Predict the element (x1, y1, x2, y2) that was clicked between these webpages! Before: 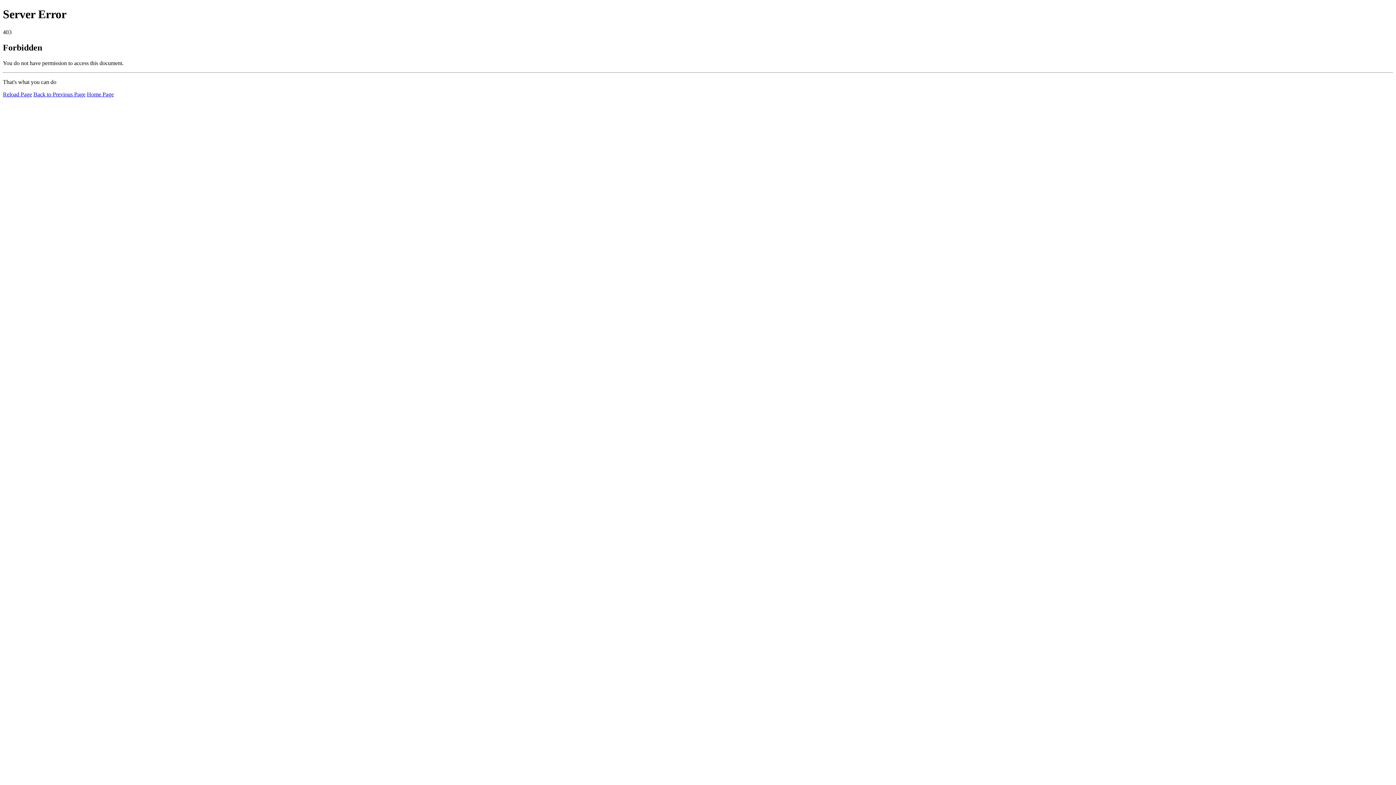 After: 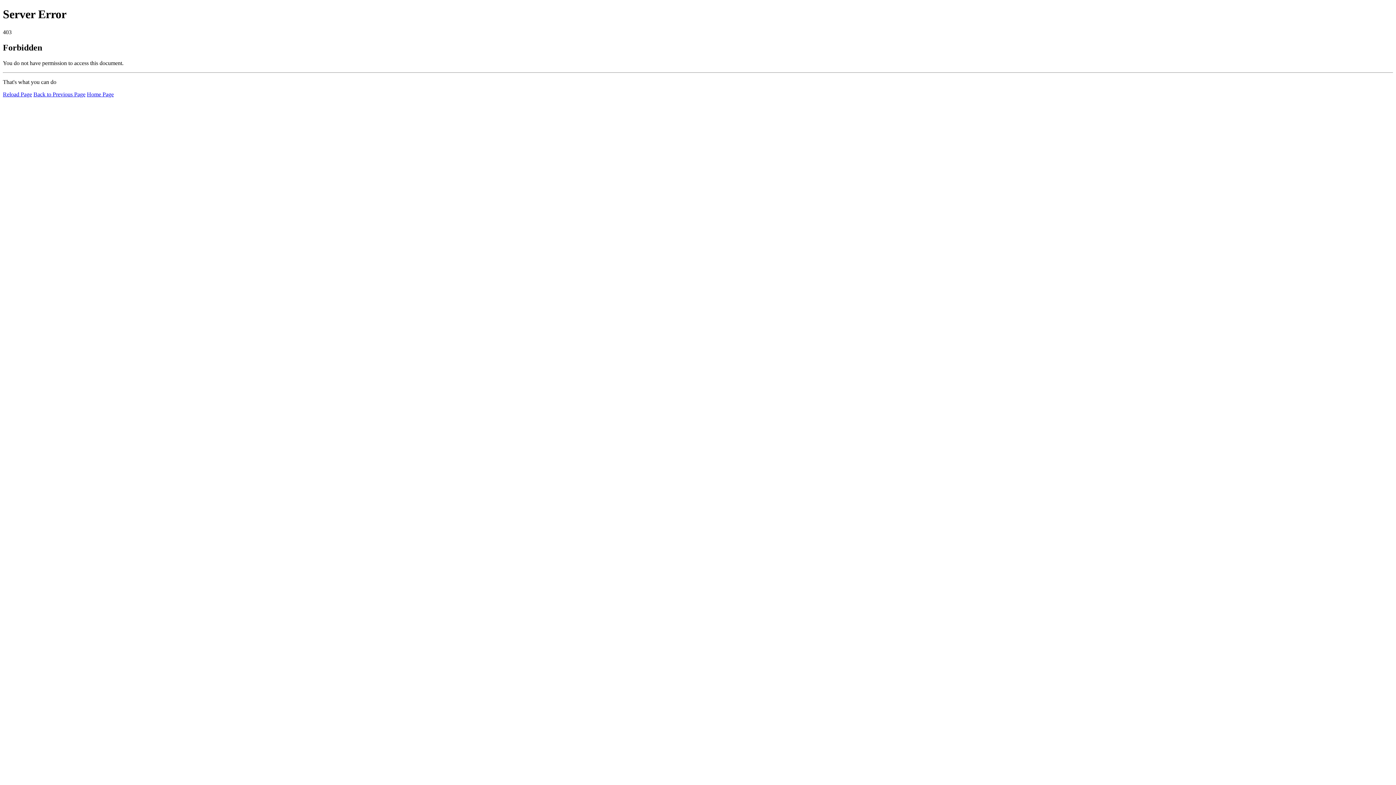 Action: label: Reload Page bbox: (2, 91, 32, 97)